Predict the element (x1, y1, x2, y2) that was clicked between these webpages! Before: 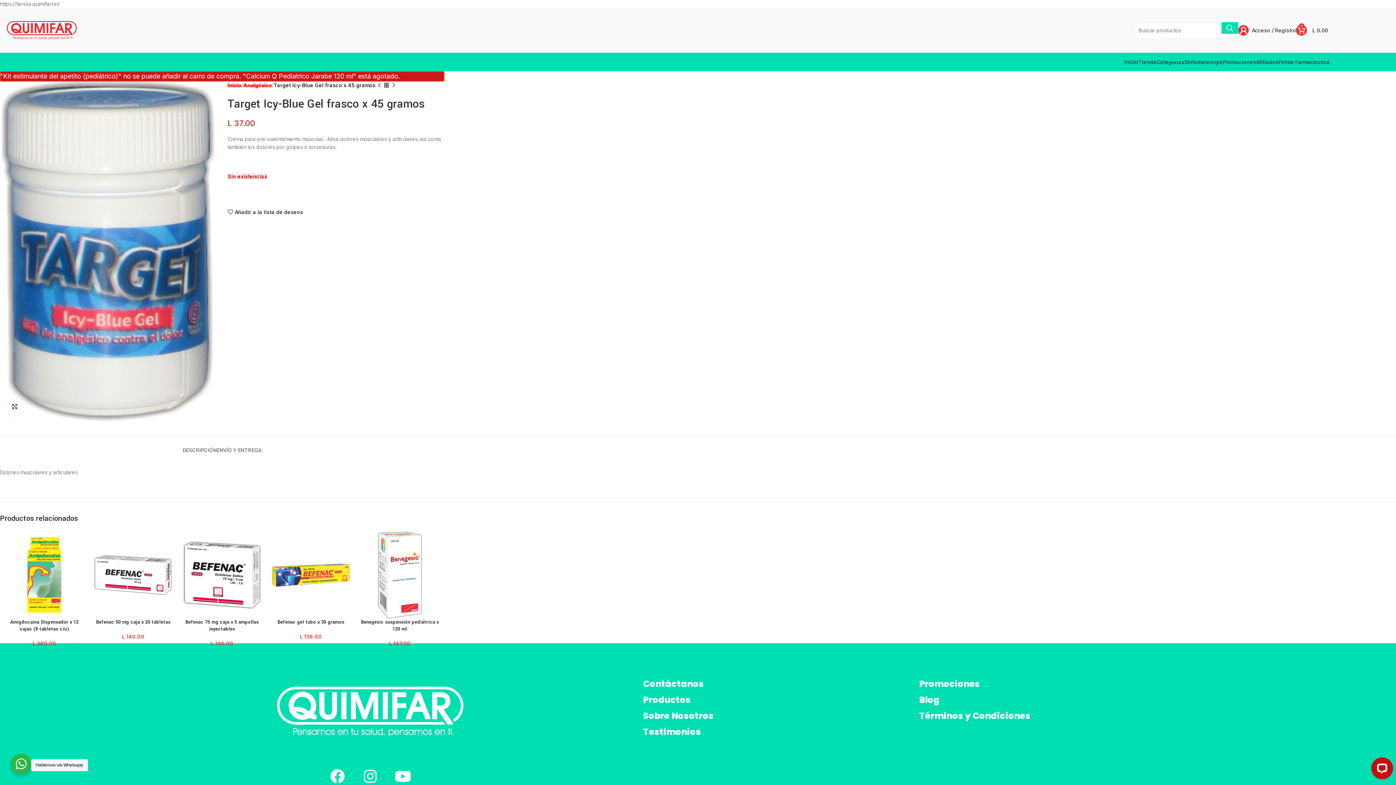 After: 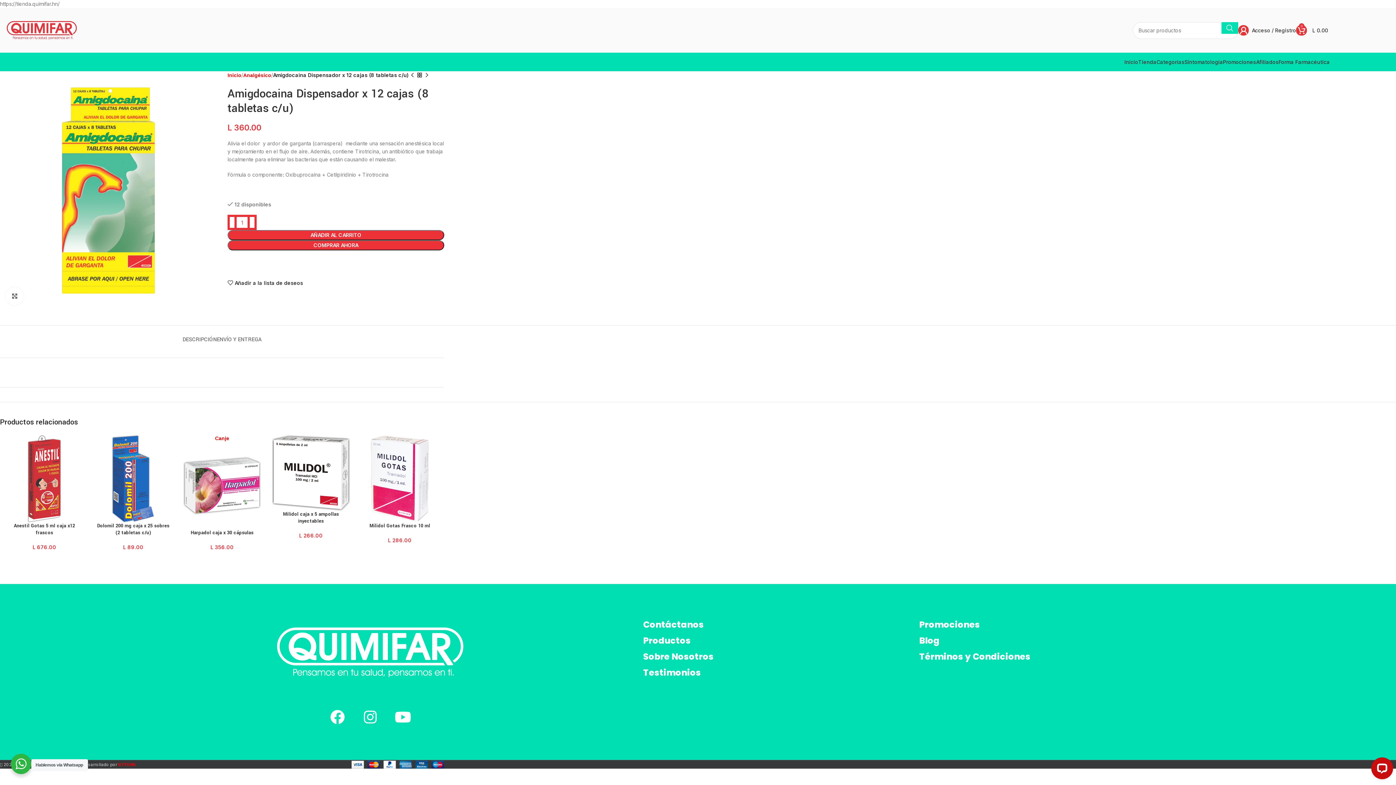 Action: label: Amigdocaina Dispensador x 12 cajas (8 tabletas c/u) bbox: (10, 619, 78, 632)